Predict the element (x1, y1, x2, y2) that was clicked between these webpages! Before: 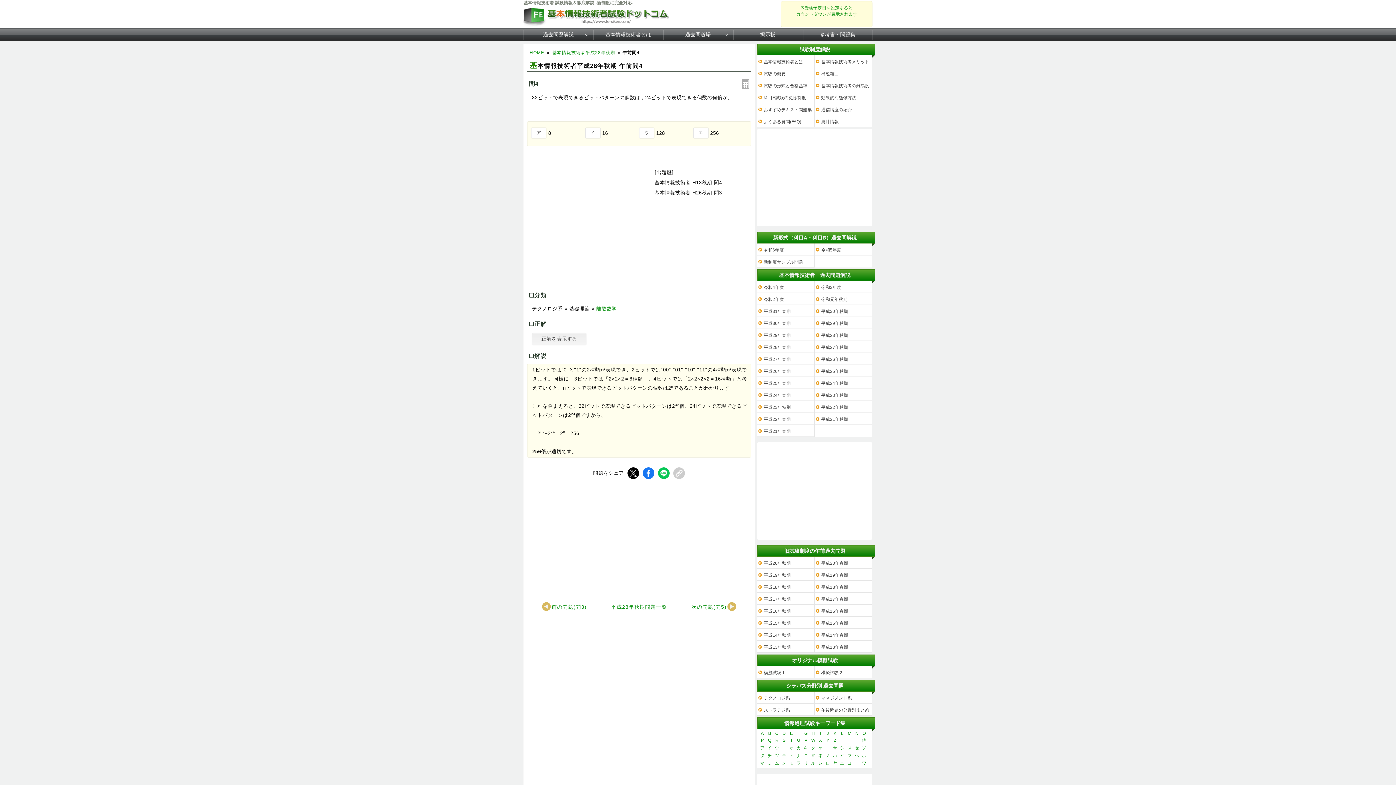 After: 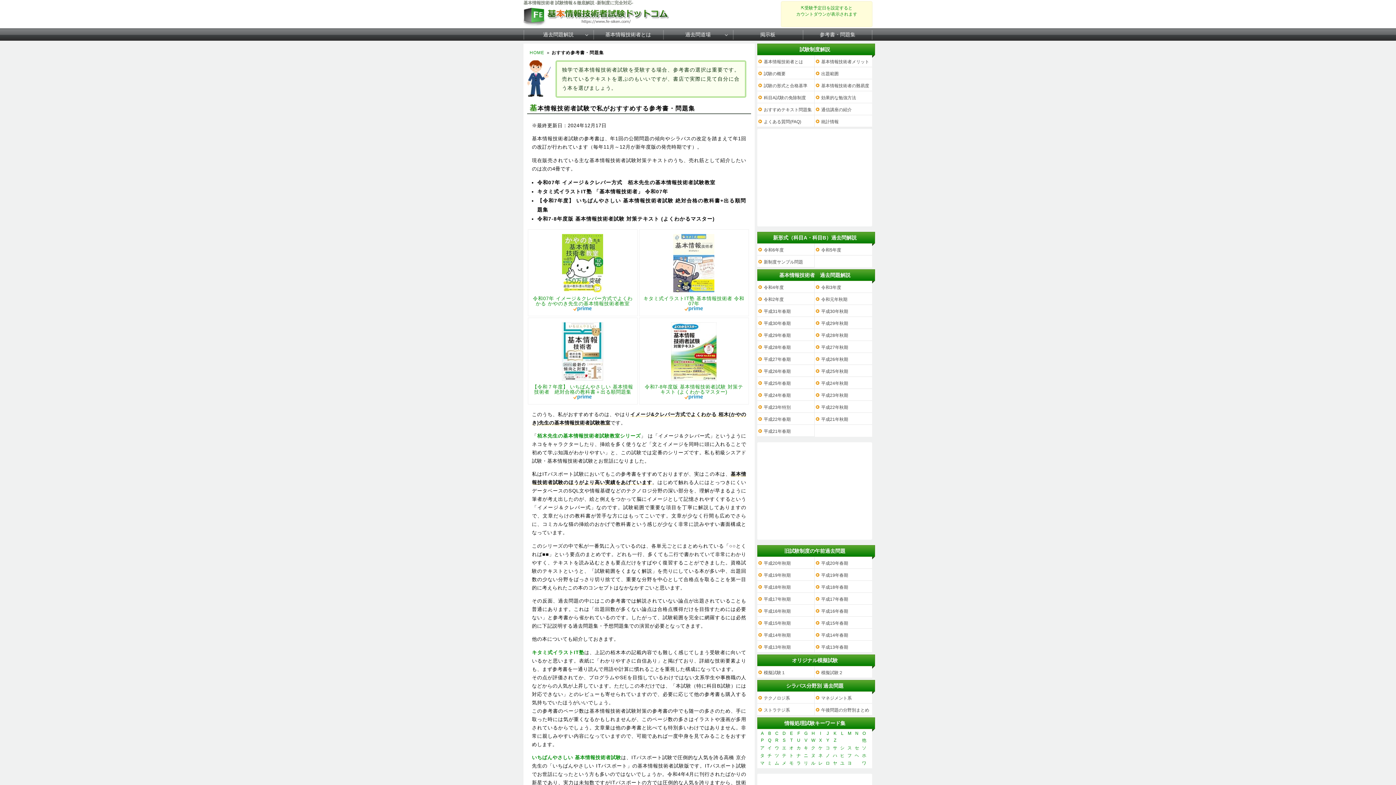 Action: bbox: (802, 29, 872, 40) label: 参考書・問題集